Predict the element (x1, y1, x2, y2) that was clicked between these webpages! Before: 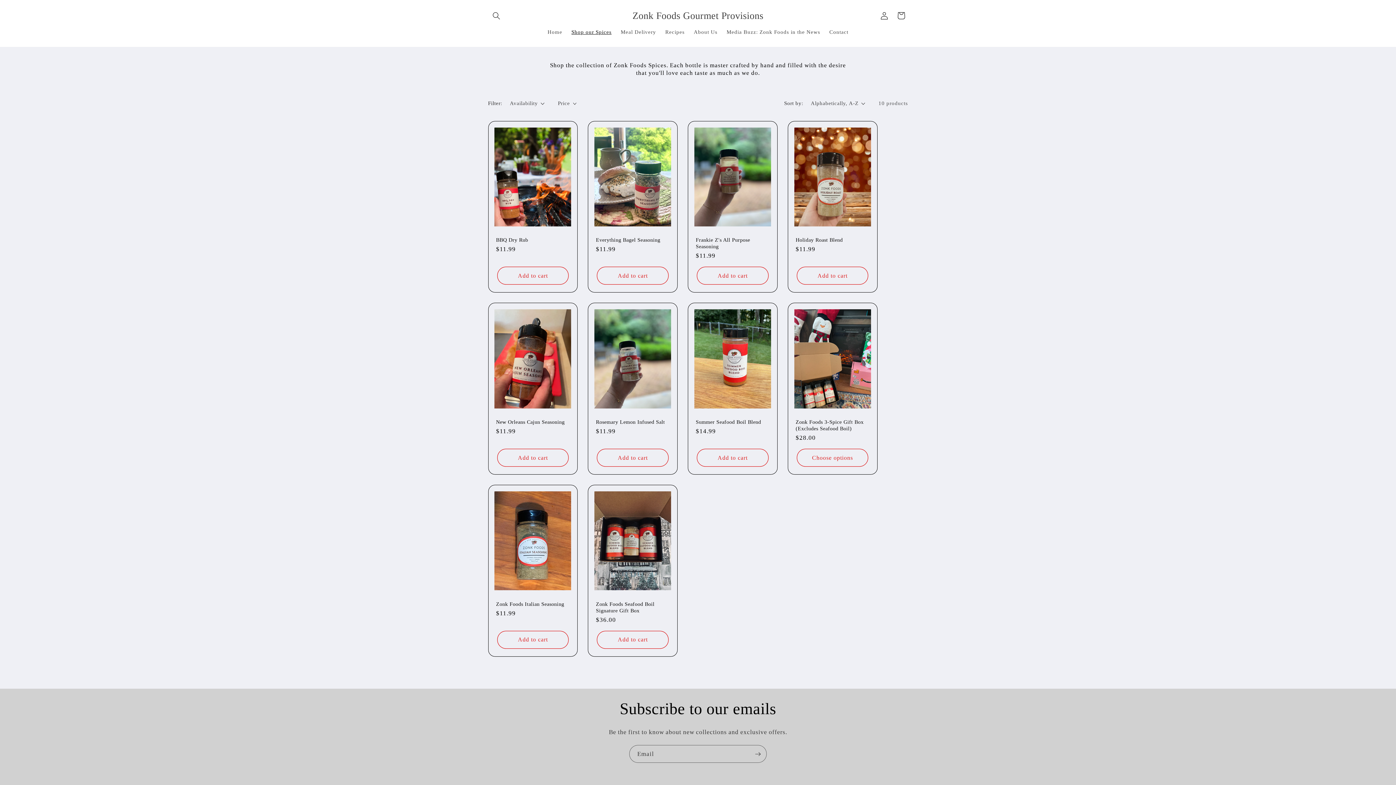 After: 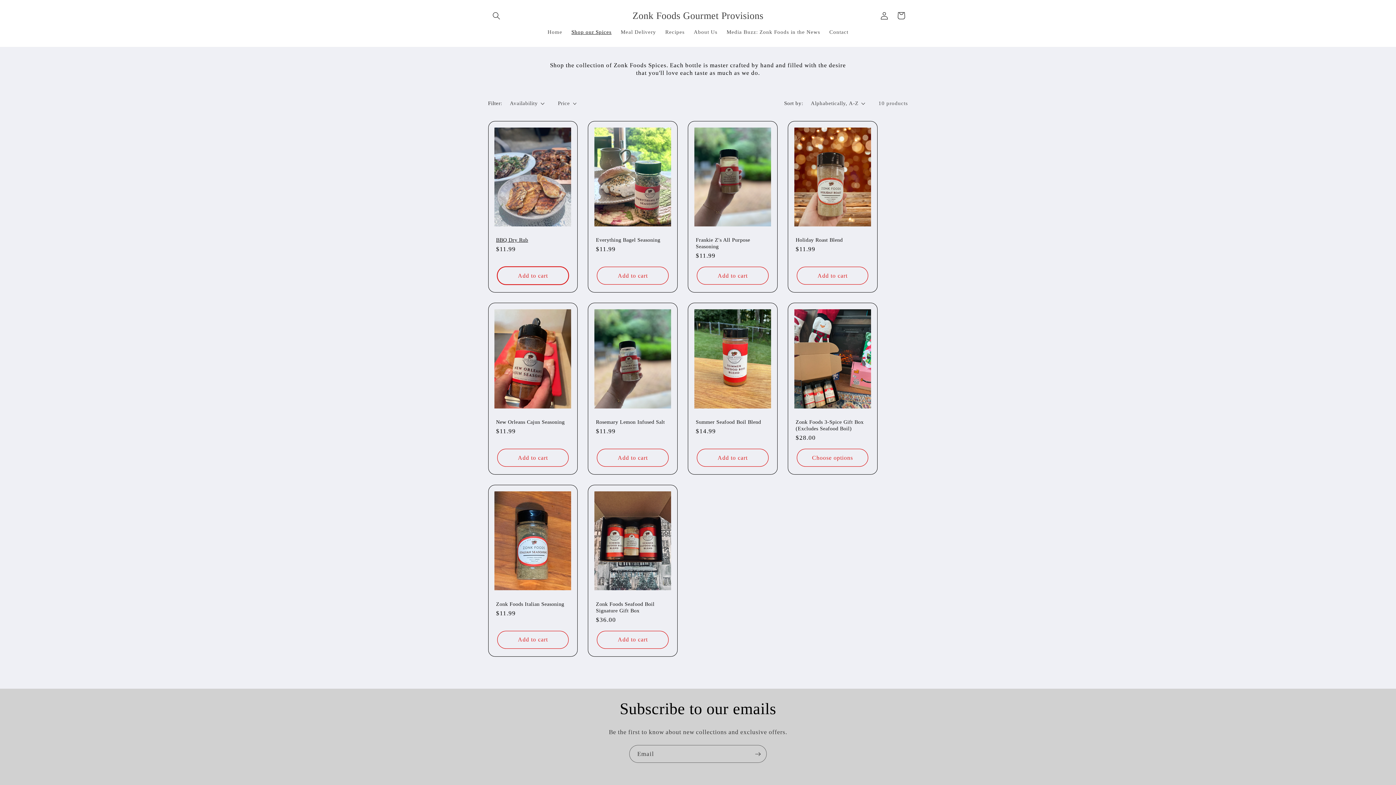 Action: bbox: (497, 266, 568, 284) label: Add to cart